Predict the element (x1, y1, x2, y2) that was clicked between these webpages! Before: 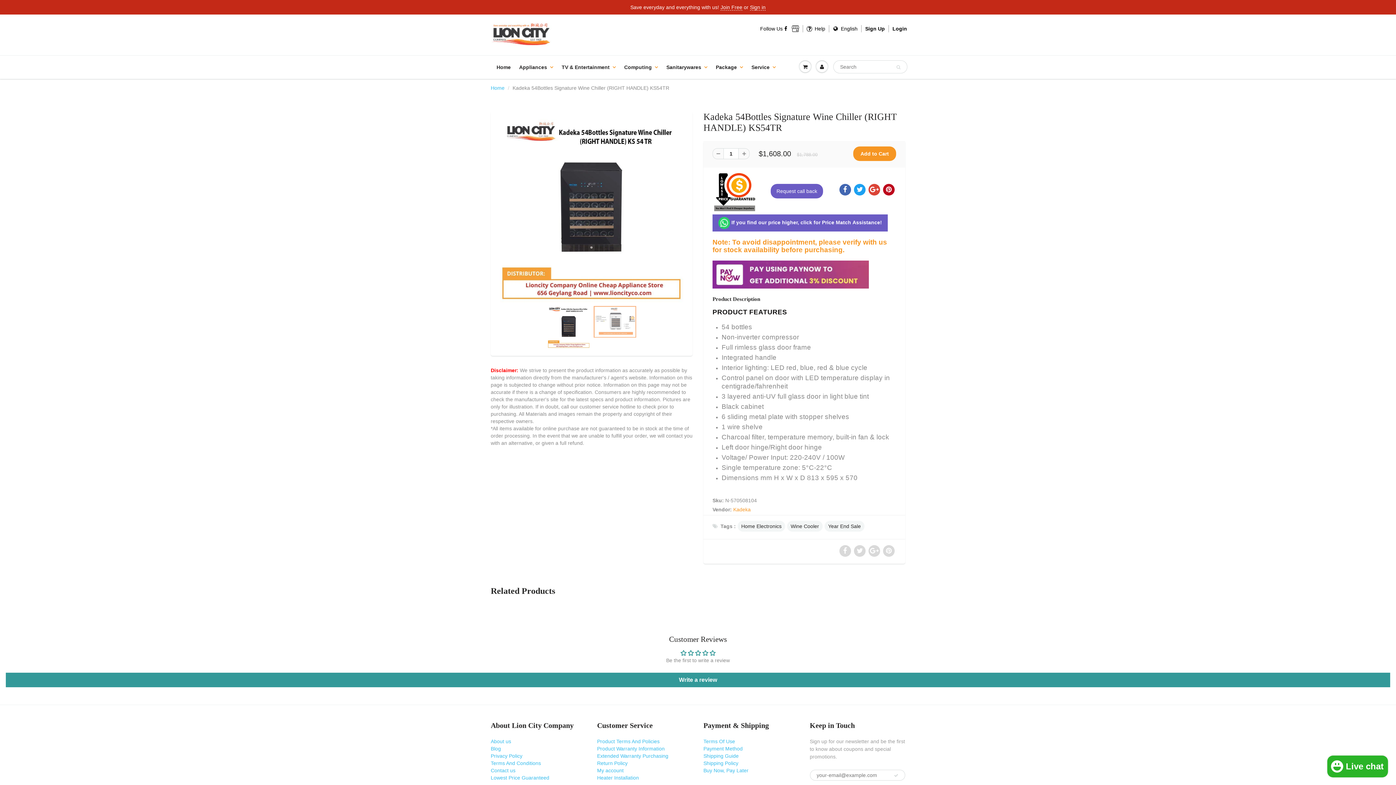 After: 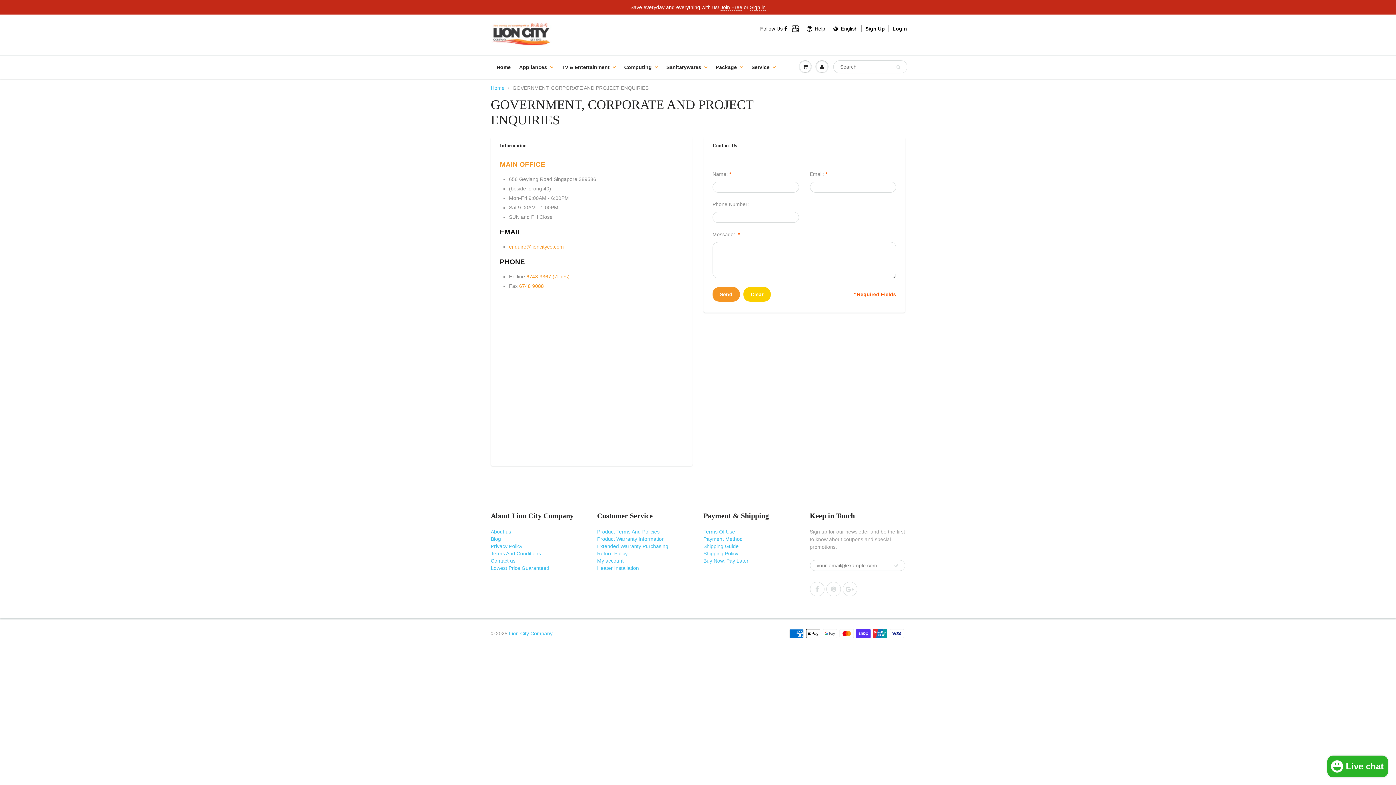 Action: bbox: (490, 767, 515, 773) label: Contact us